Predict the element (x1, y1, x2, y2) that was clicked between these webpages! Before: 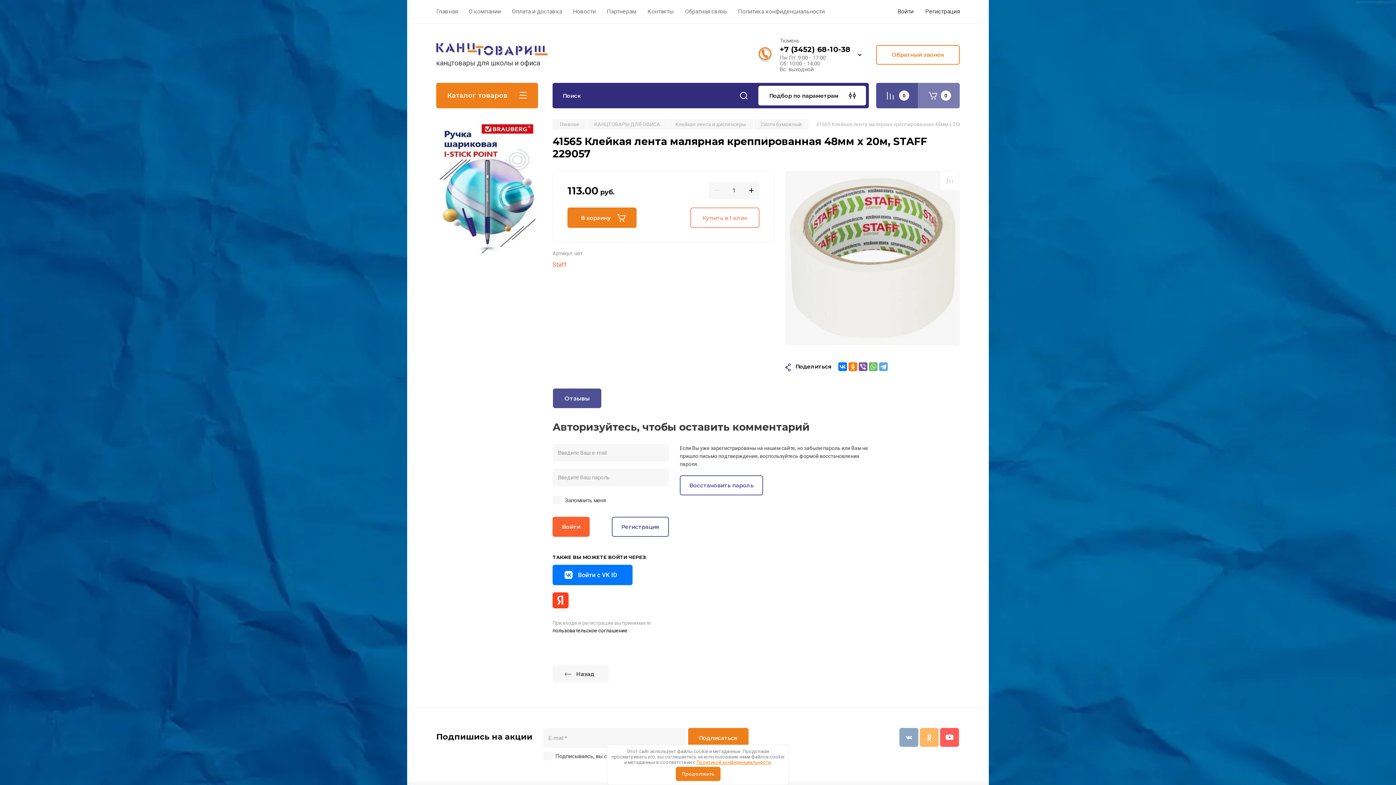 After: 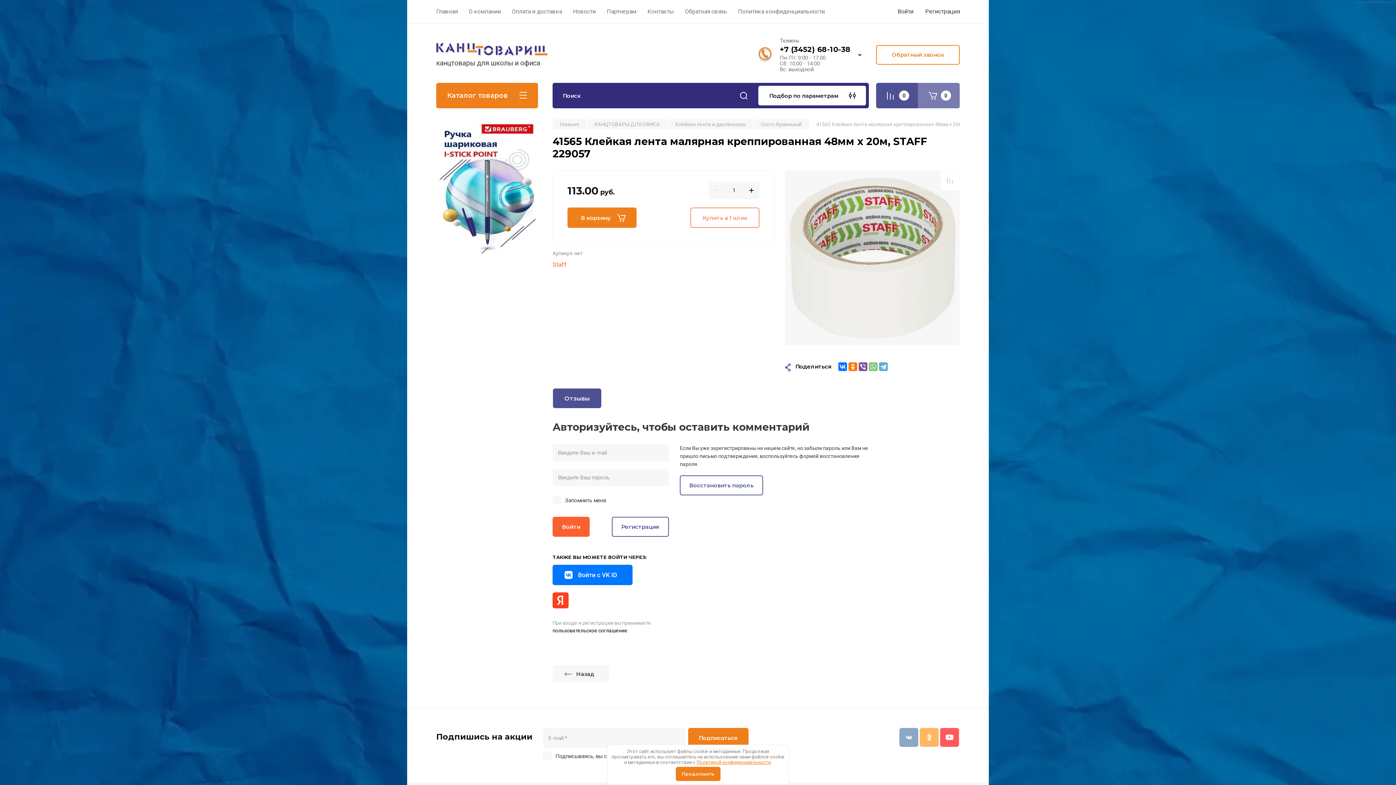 Action: bbox: (869, 362, 877, 371)